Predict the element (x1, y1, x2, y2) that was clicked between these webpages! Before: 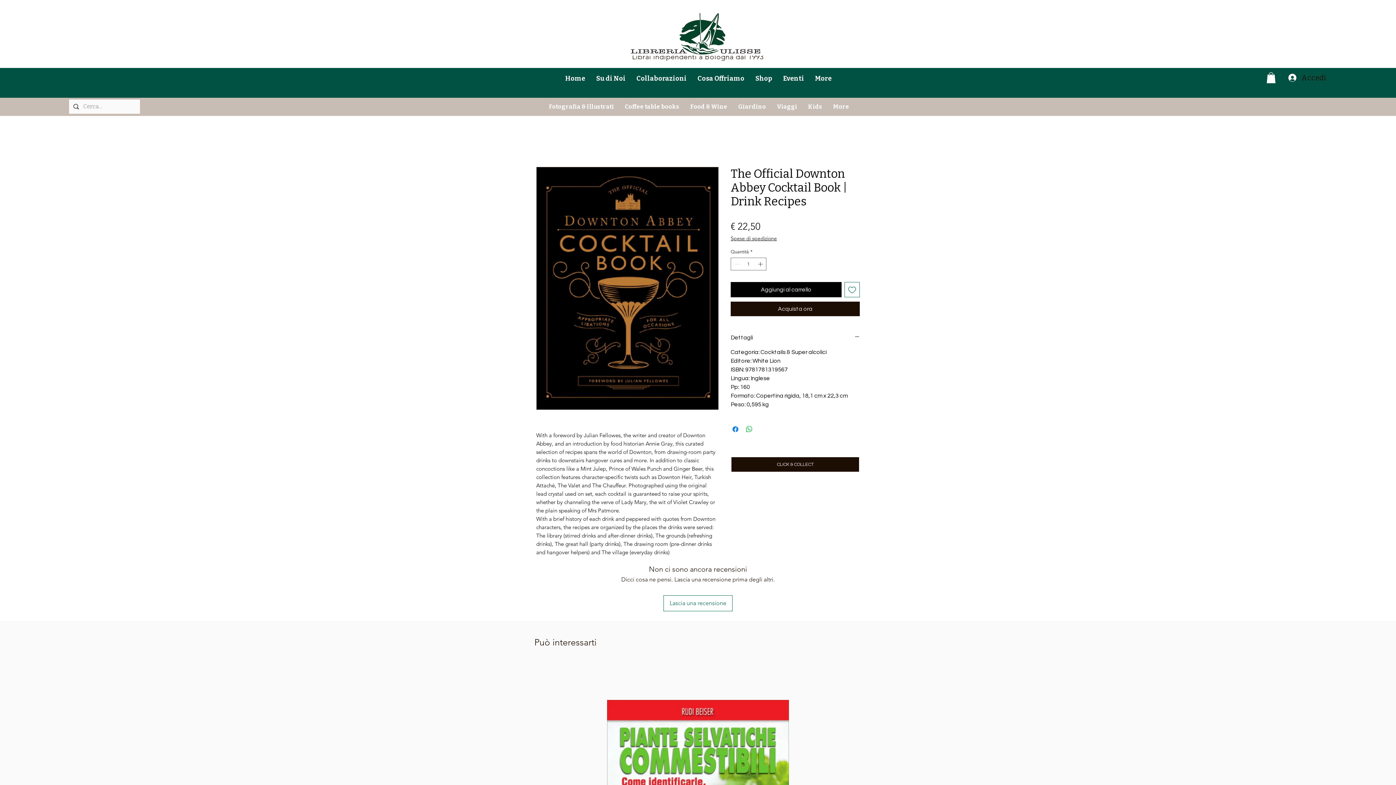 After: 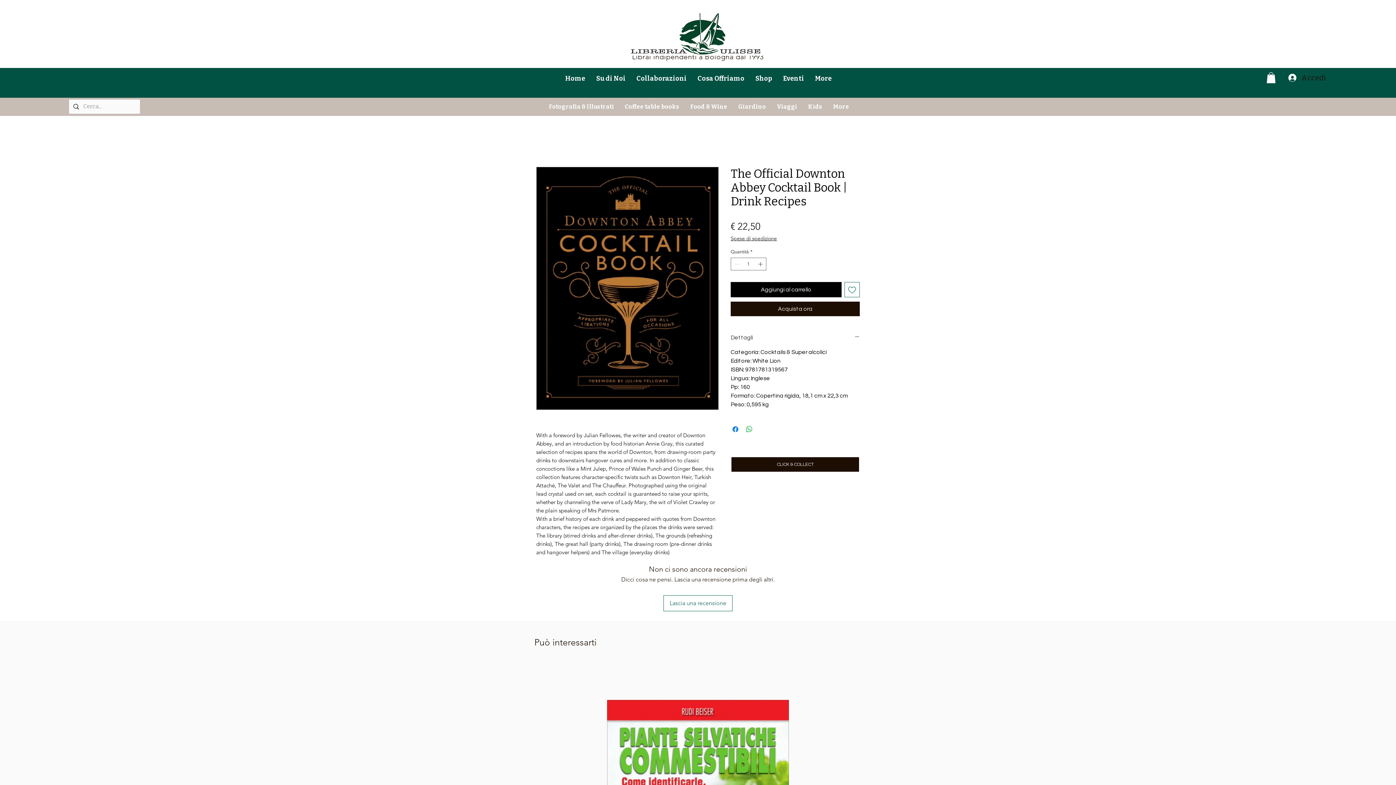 Action: label: Dettagli bbox: (730, 333, 860, 341)